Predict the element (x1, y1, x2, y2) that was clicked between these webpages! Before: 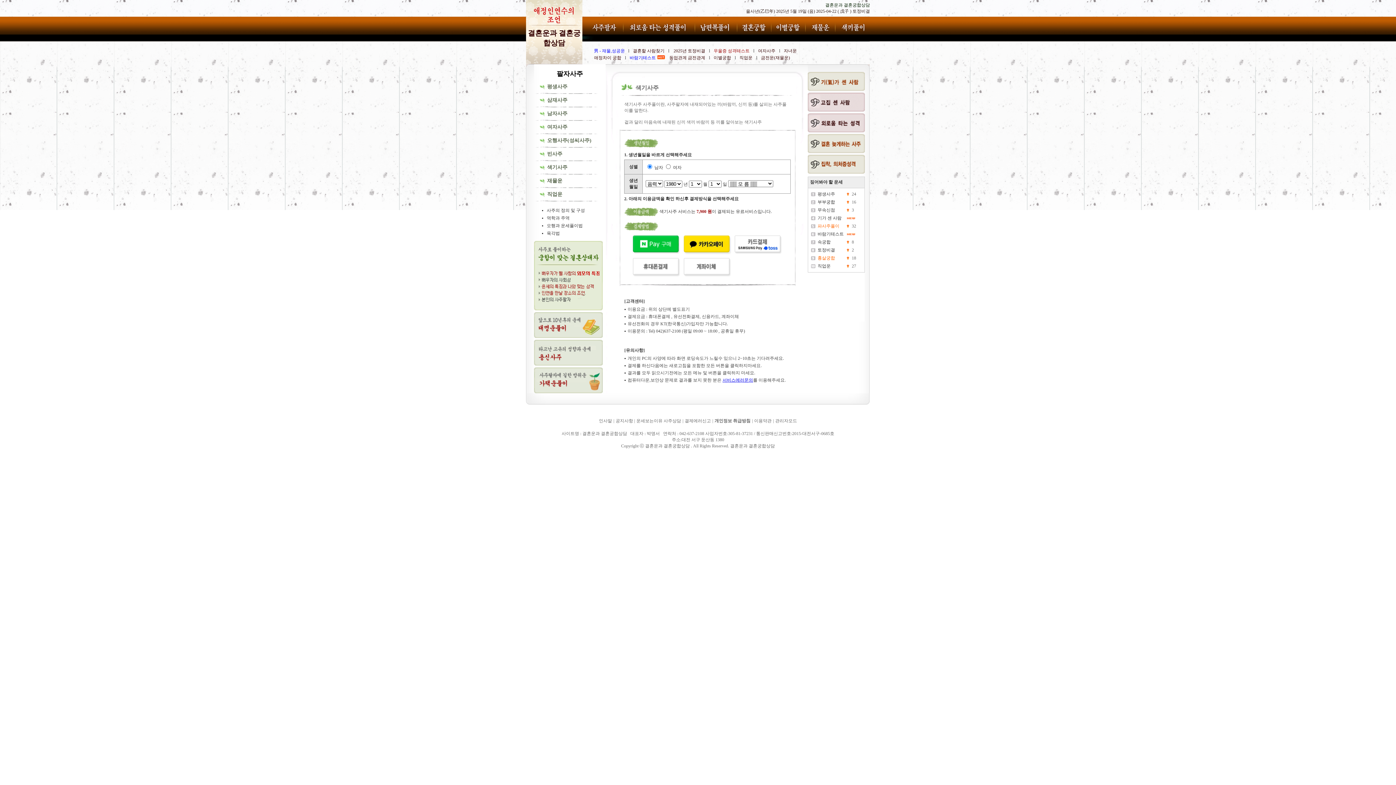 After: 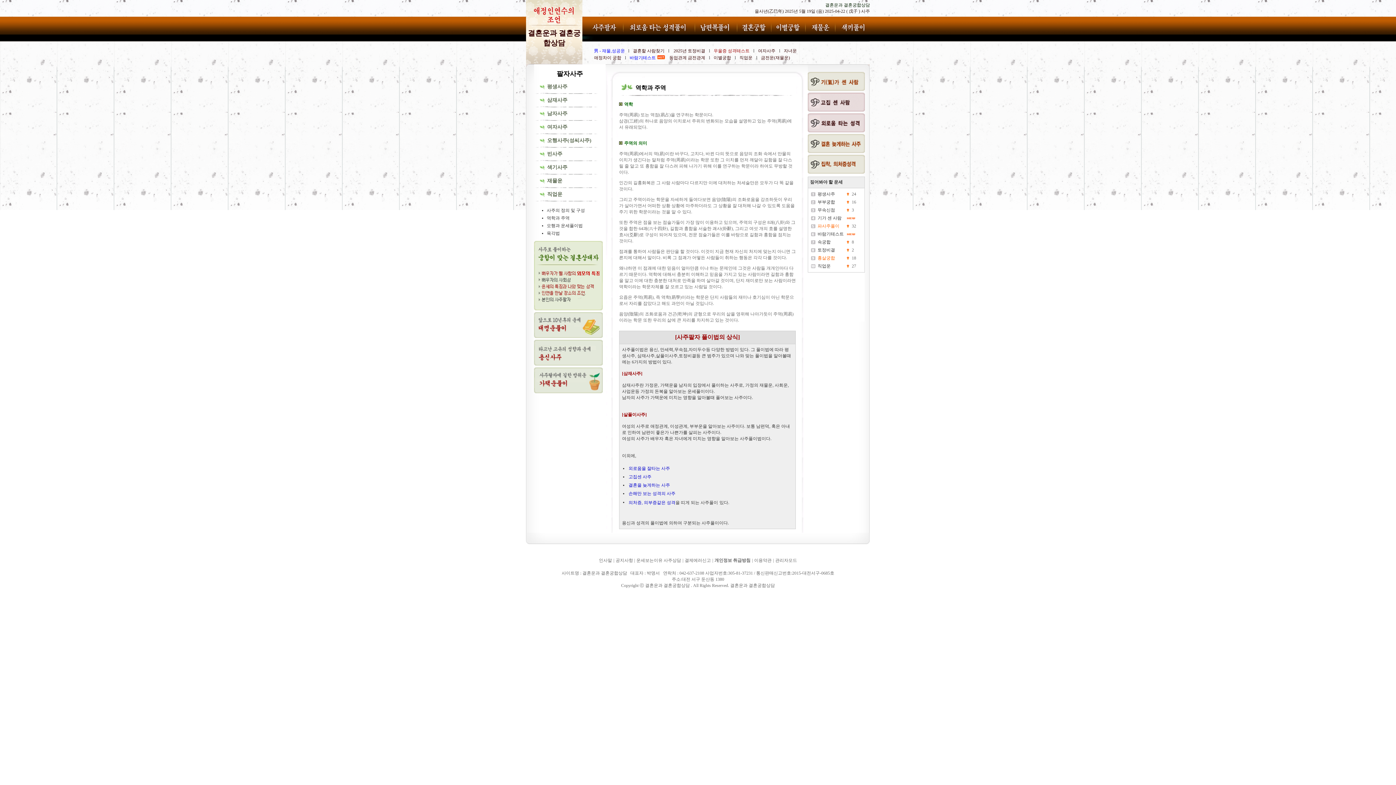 Action: bbox: (546, 215, 569, 220) label: 역학과 주역